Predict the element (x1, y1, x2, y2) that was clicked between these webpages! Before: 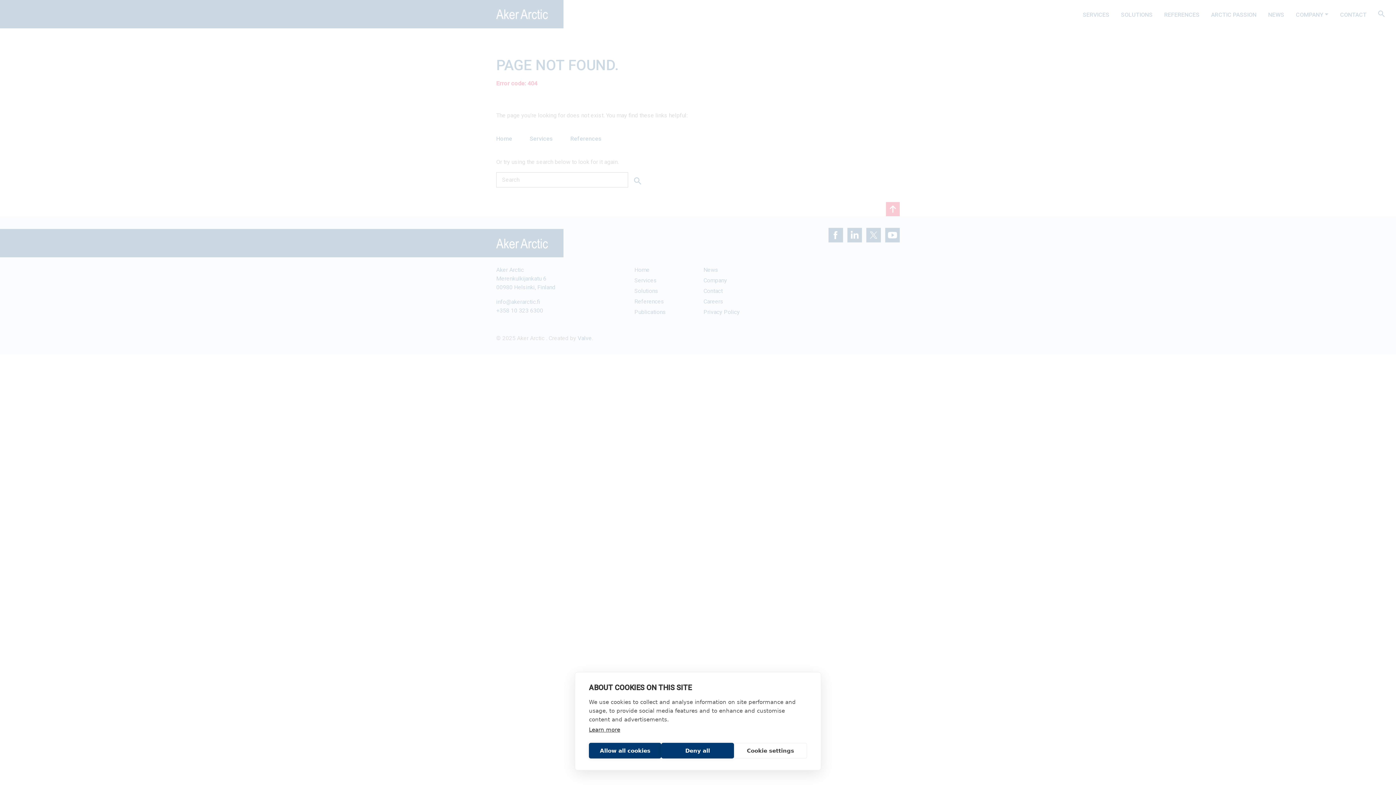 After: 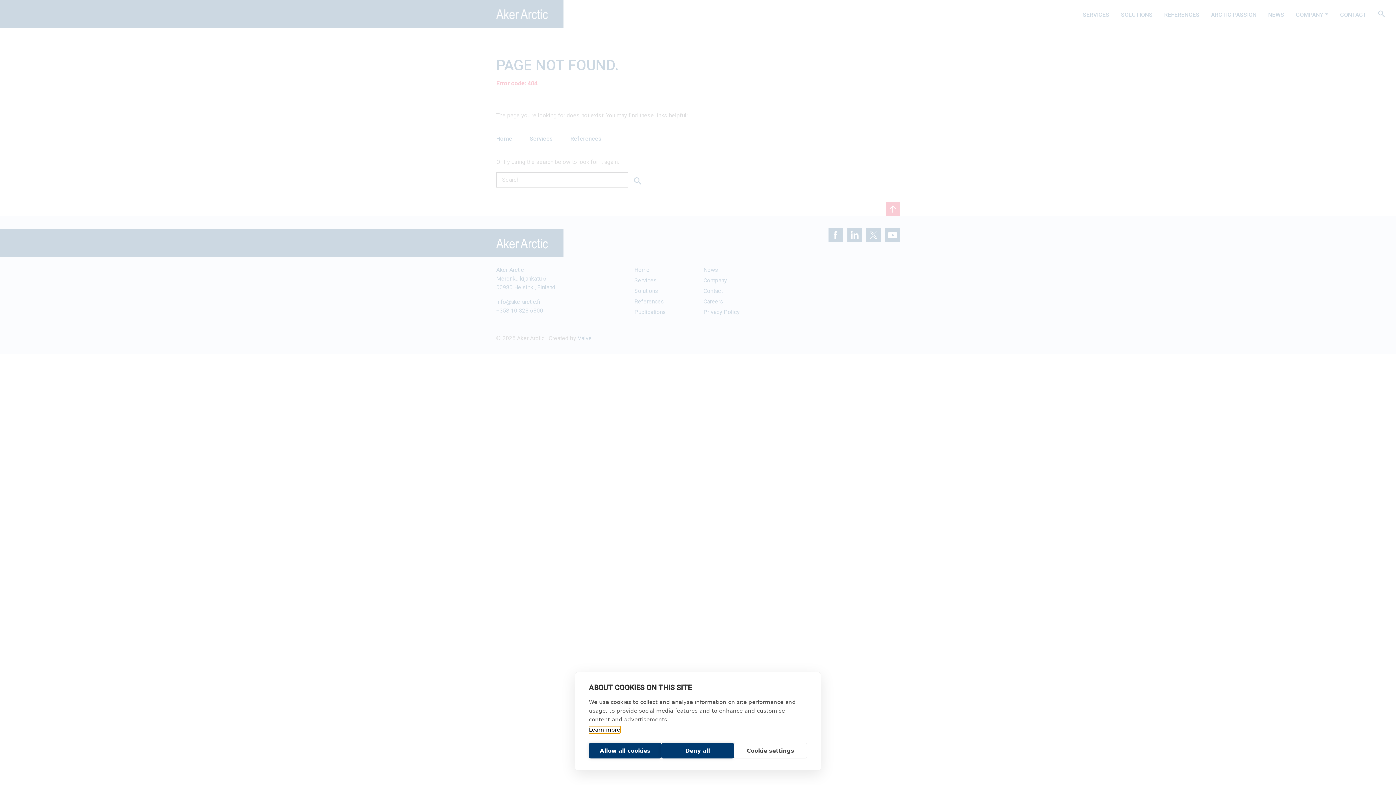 Action: bbox: (589, 726, 620, 733) label: Learn more